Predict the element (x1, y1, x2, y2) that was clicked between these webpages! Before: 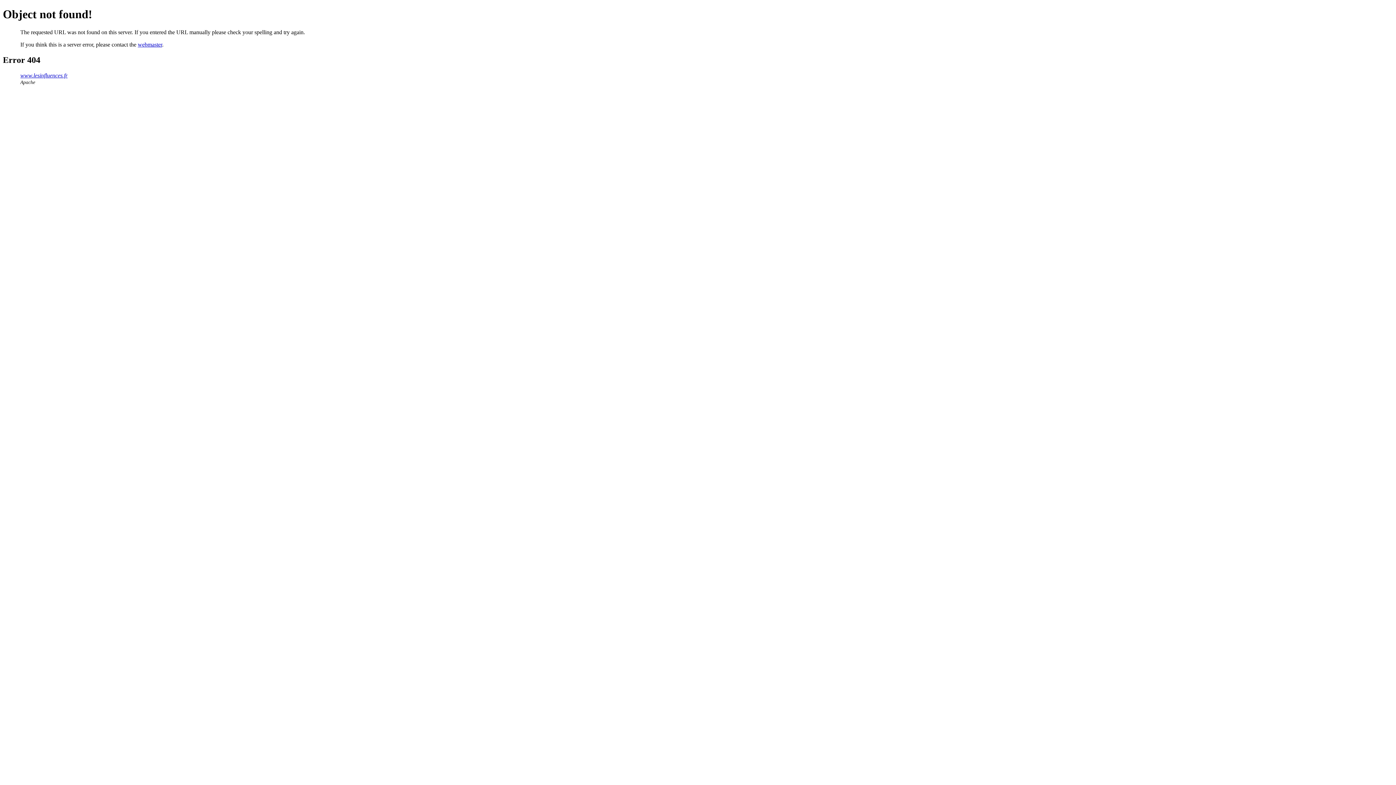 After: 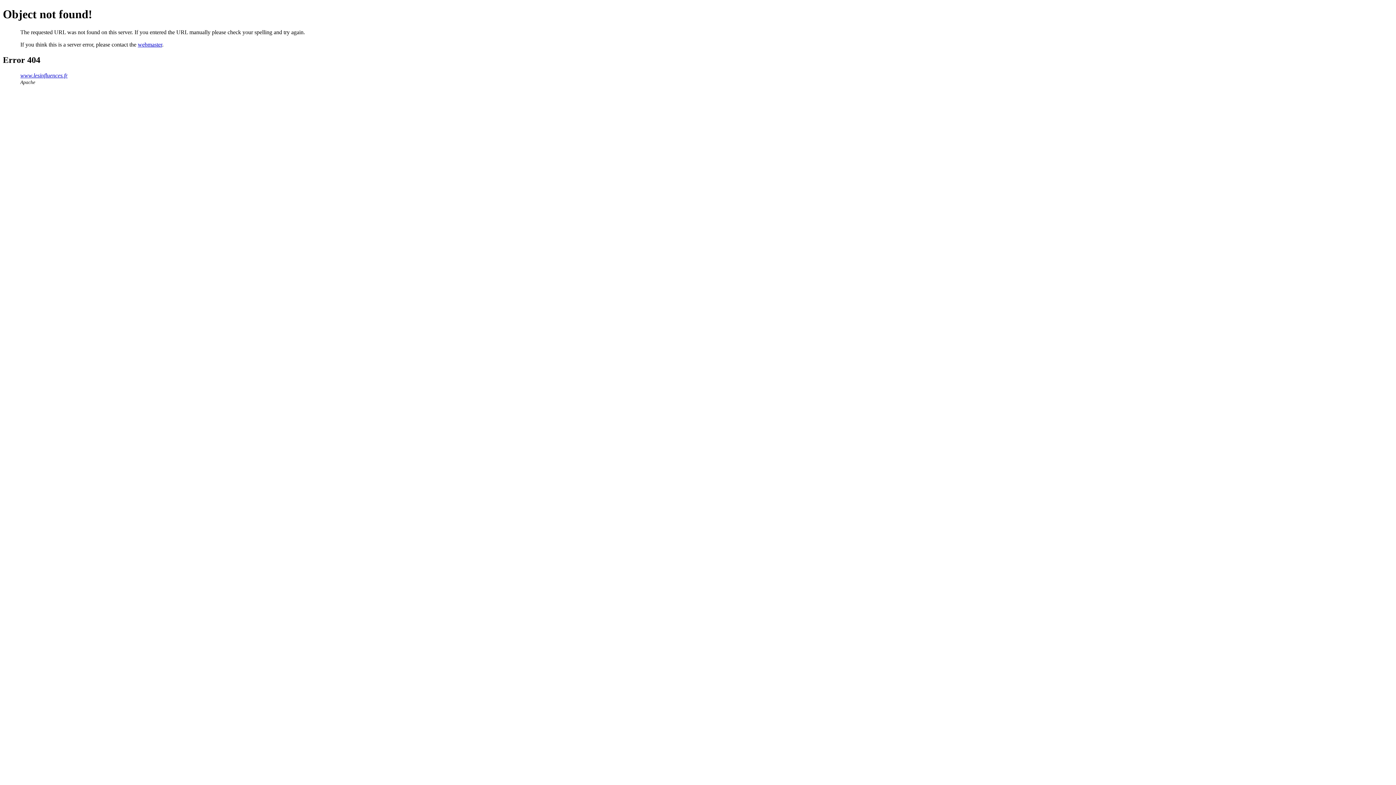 Action: bbox: (137, 41, 162, 47) label: webmaster